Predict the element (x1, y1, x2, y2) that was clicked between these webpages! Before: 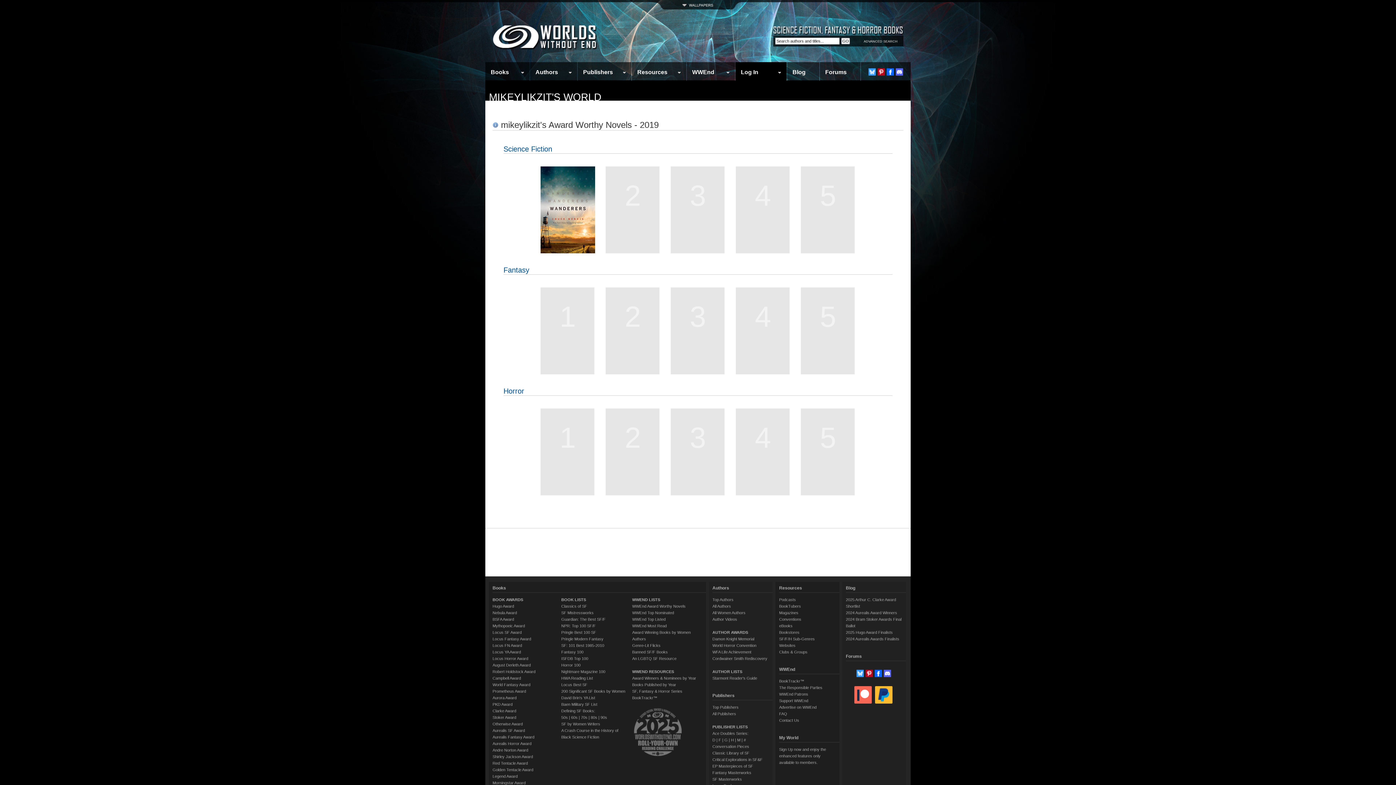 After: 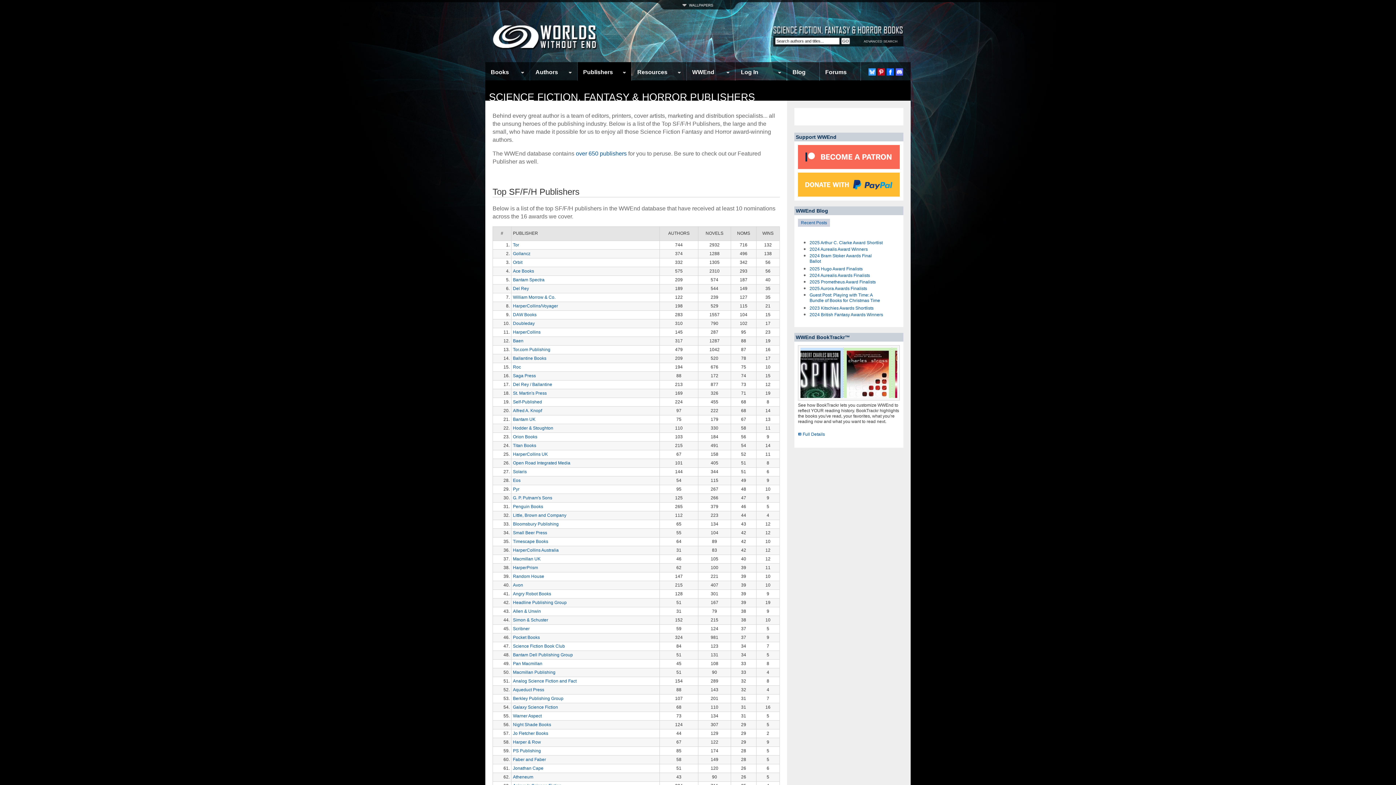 Action: label: Publishers bbox: (712, 693, 734, 698)